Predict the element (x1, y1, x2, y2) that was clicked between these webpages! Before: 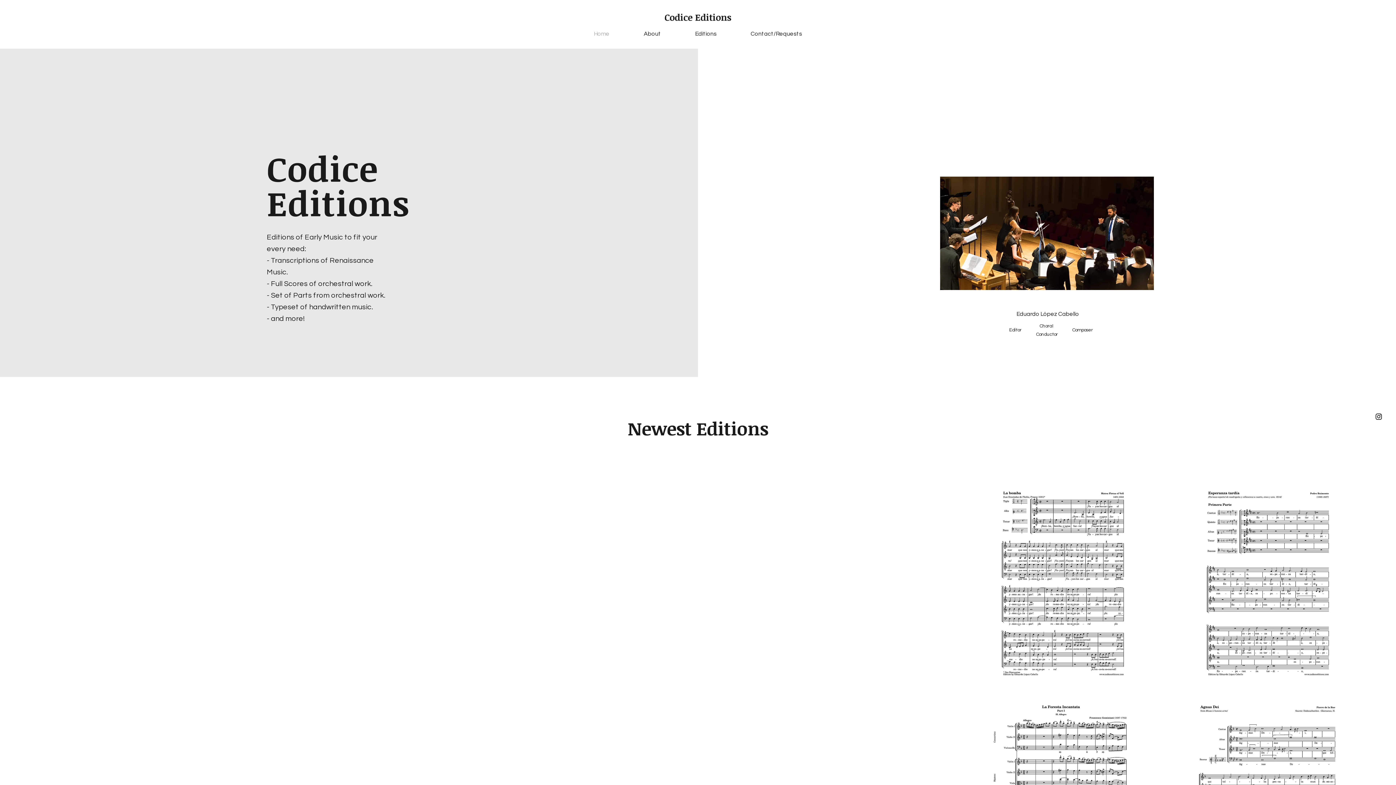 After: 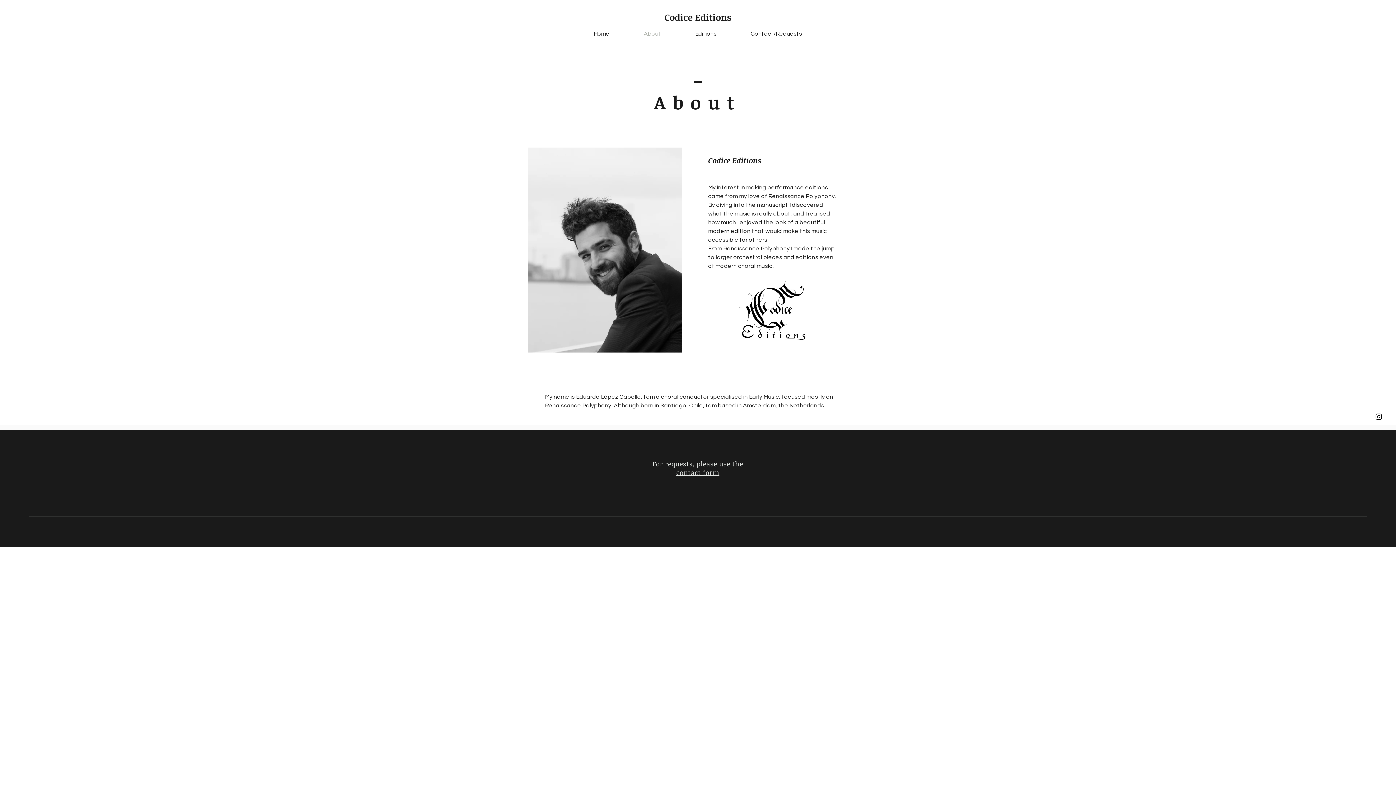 Action: bbox: (626, 27, 678, 40) label: About